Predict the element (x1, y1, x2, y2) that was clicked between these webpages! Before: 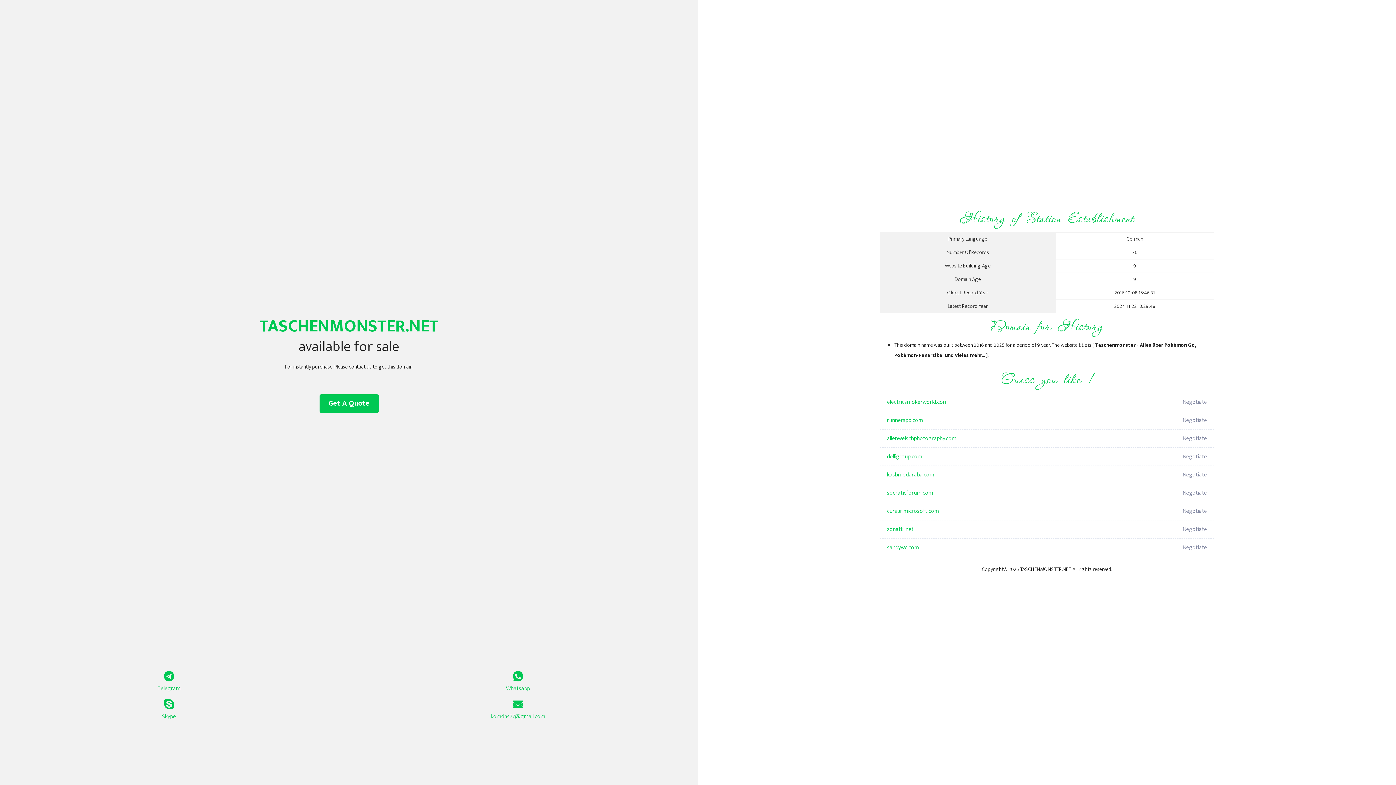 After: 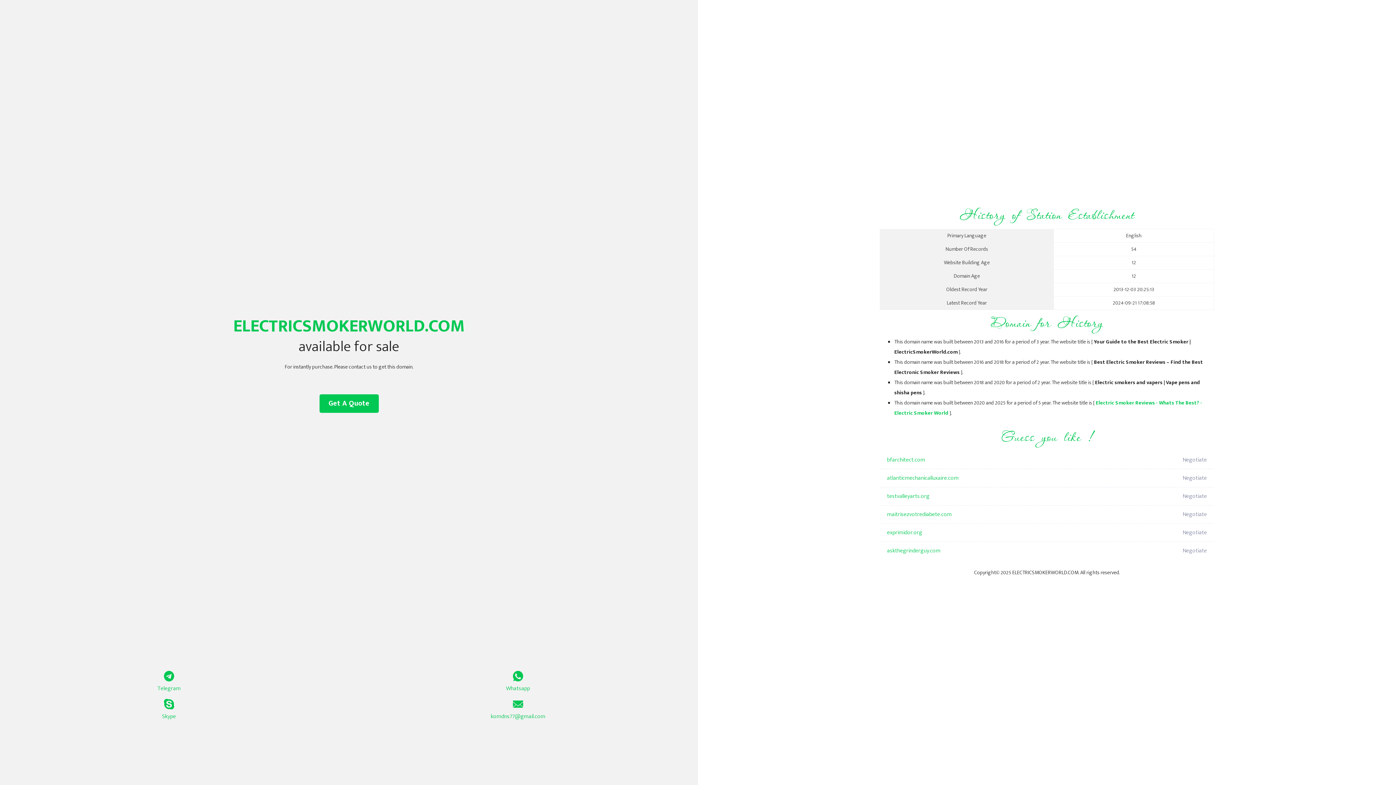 Action: label: electricsmokerworld.com bbox: (887, 393, 1098, 411)